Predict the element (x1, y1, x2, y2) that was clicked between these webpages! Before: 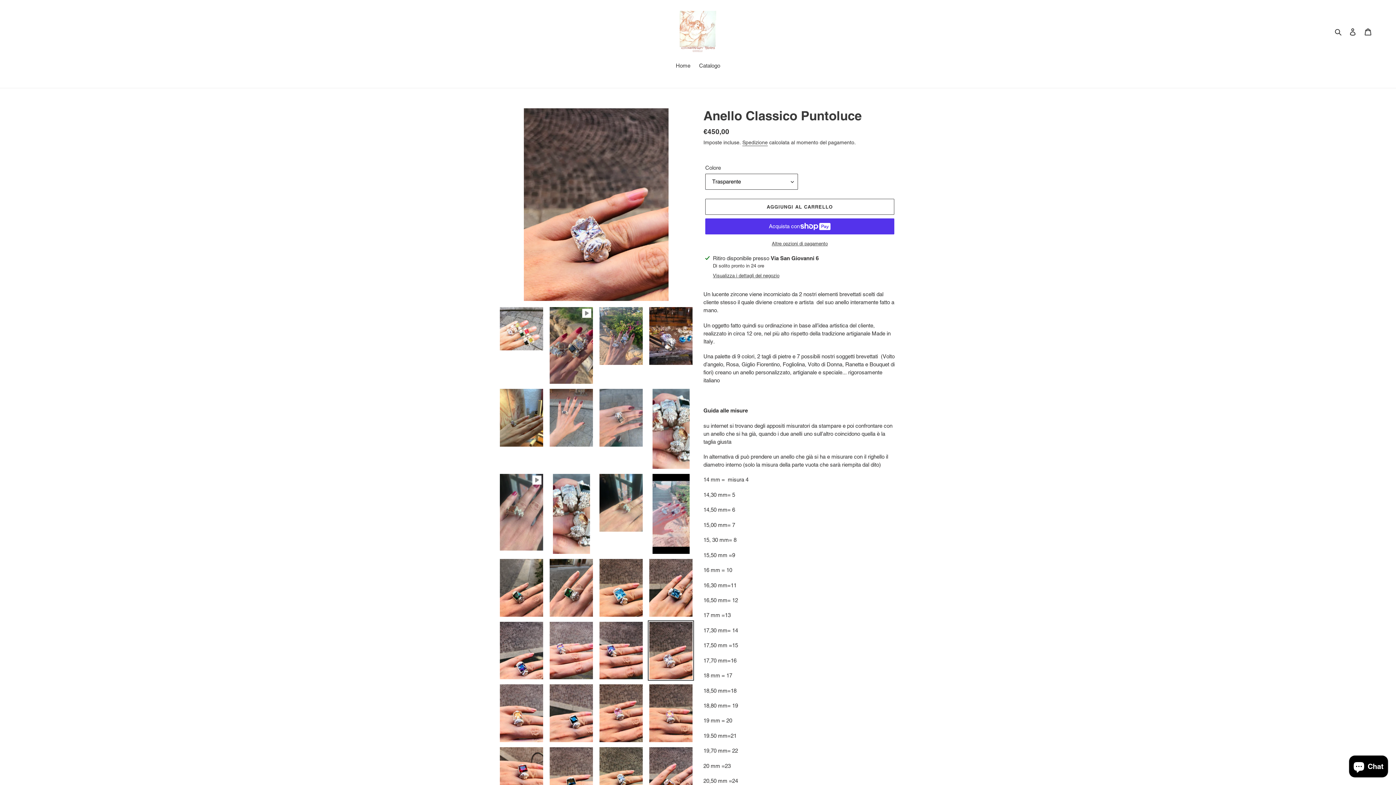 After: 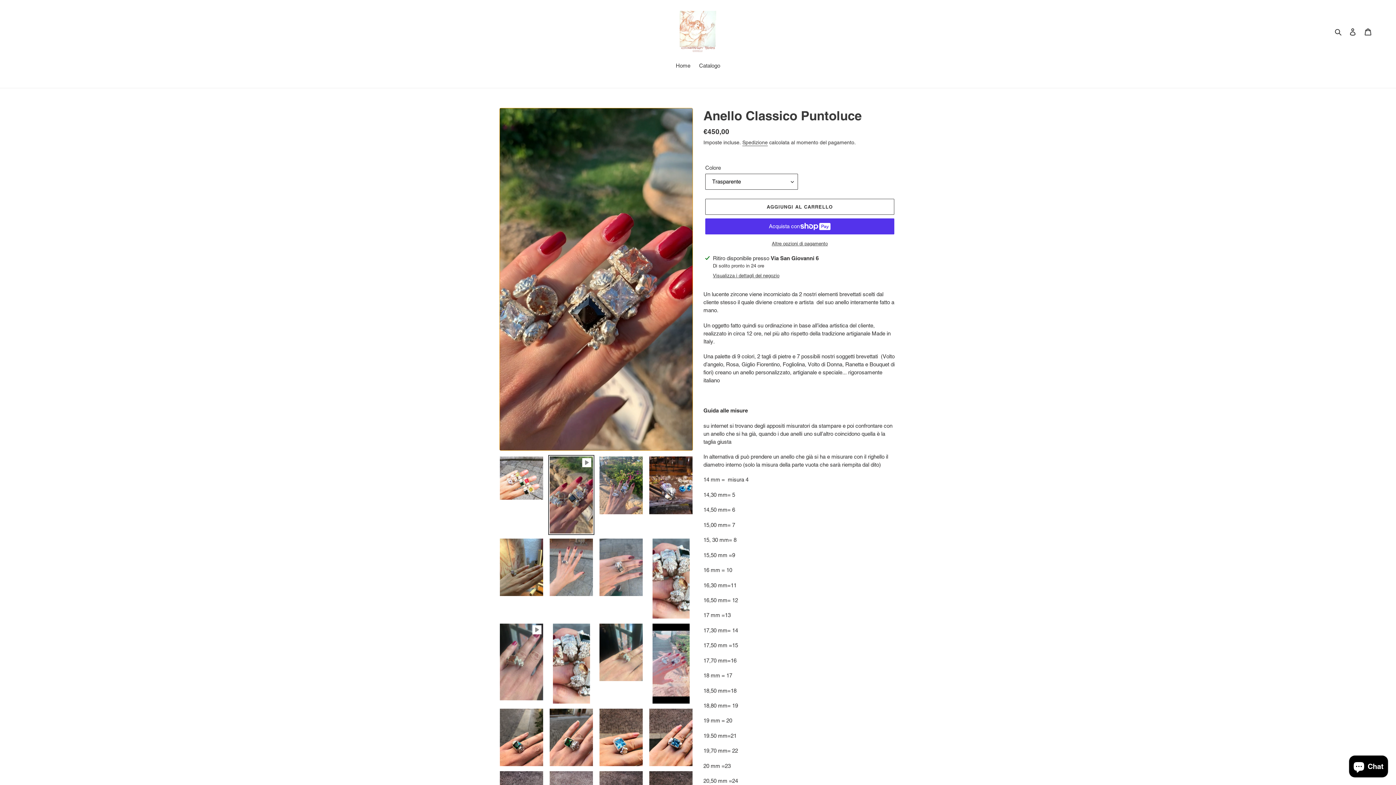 Action: bbox: (548, 305, 594, 385)